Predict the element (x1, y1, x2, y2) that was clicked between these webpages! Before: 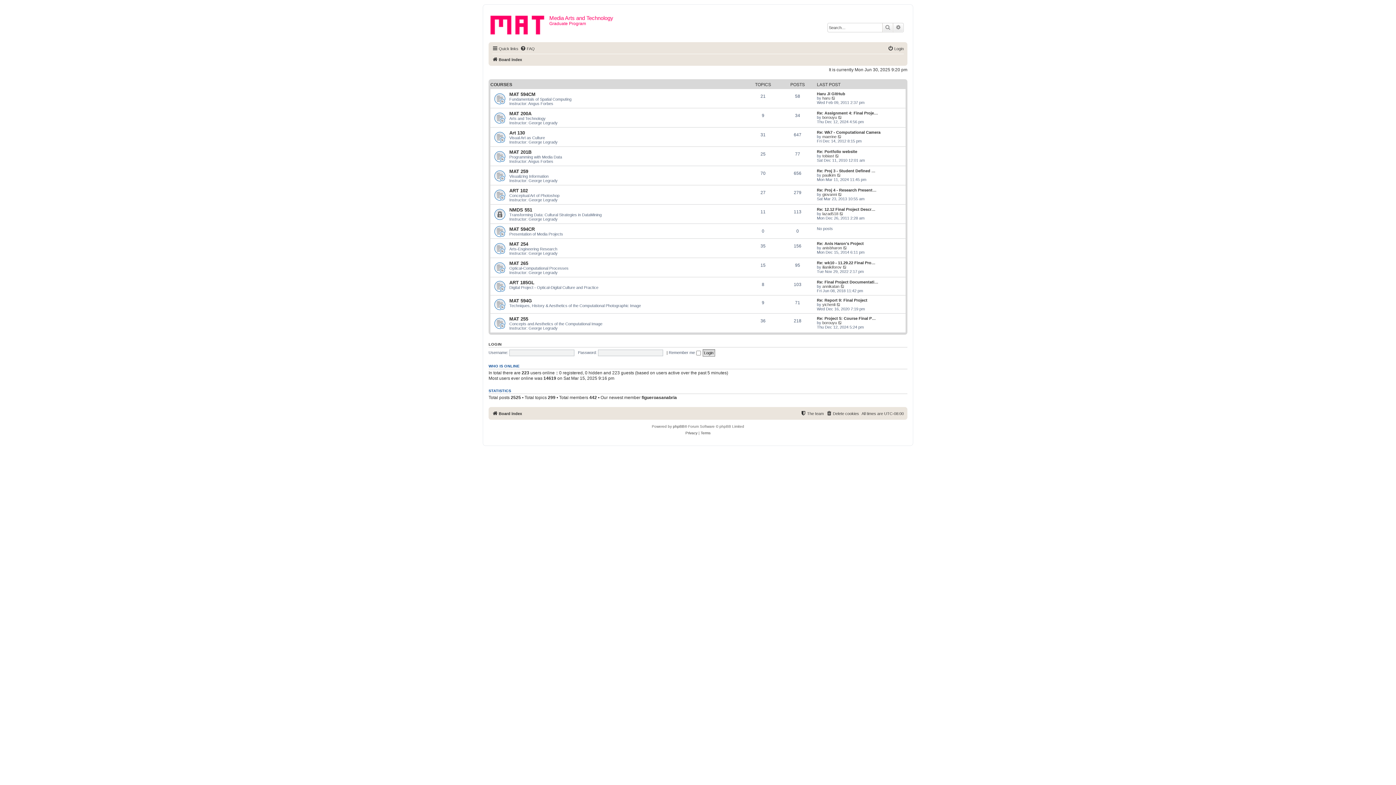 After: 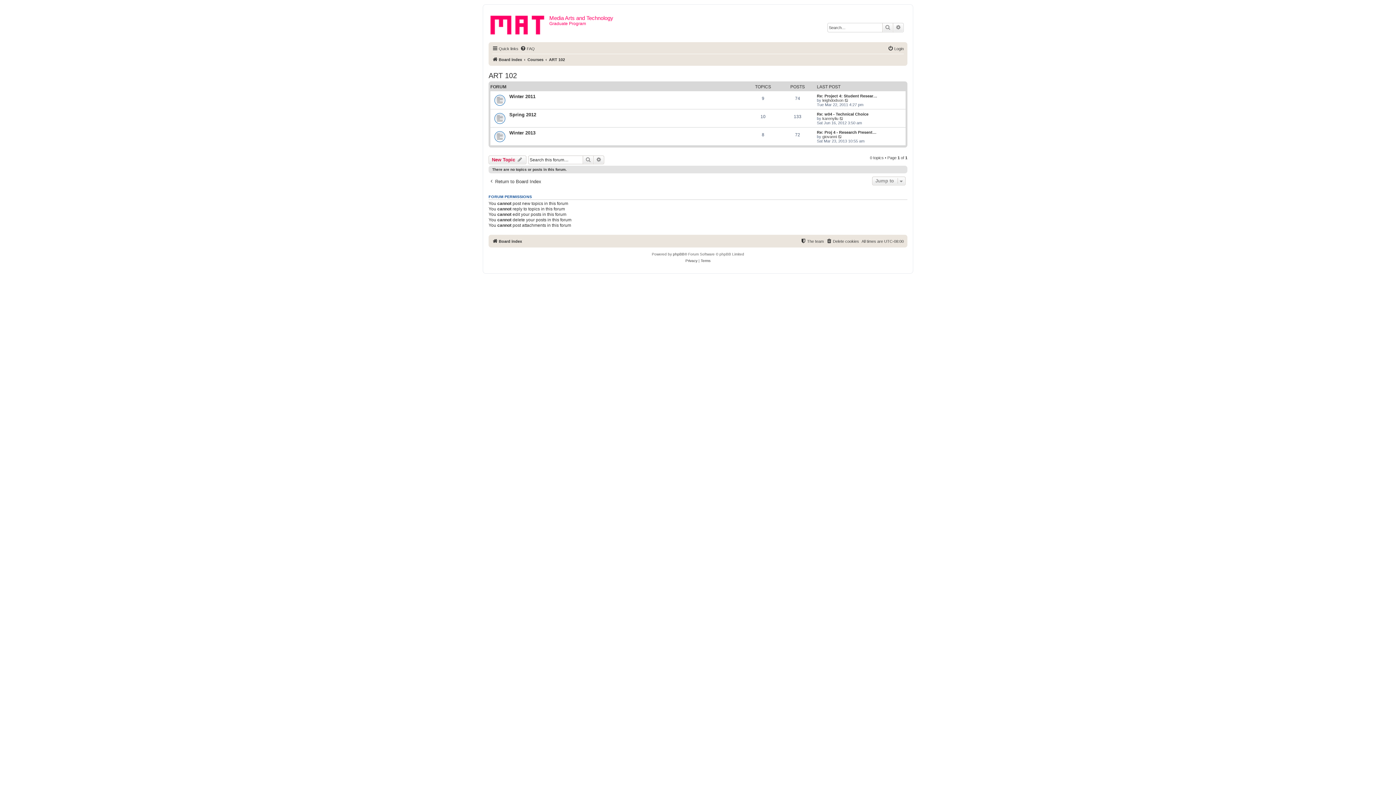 Action: label: ART 102 bbox: (509, 188, 528, 193)